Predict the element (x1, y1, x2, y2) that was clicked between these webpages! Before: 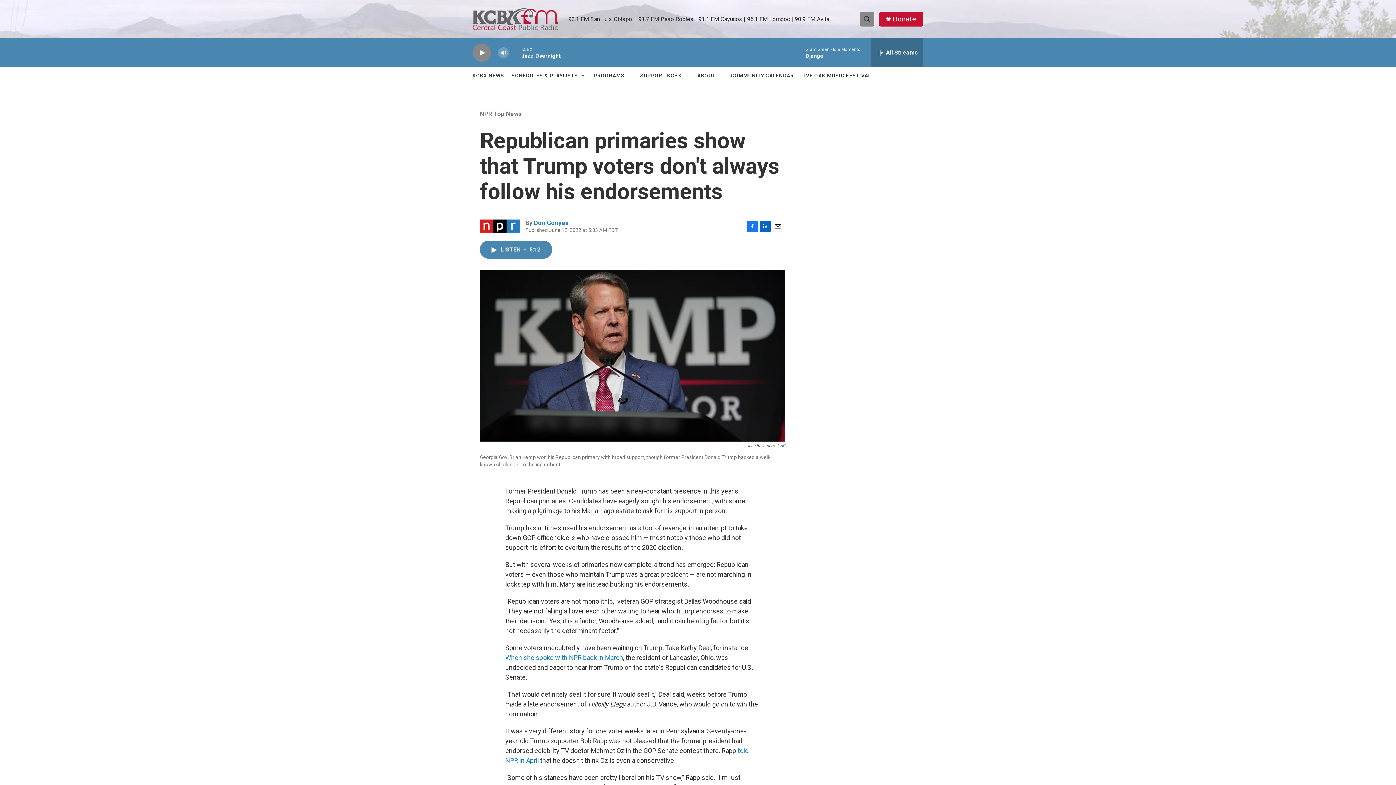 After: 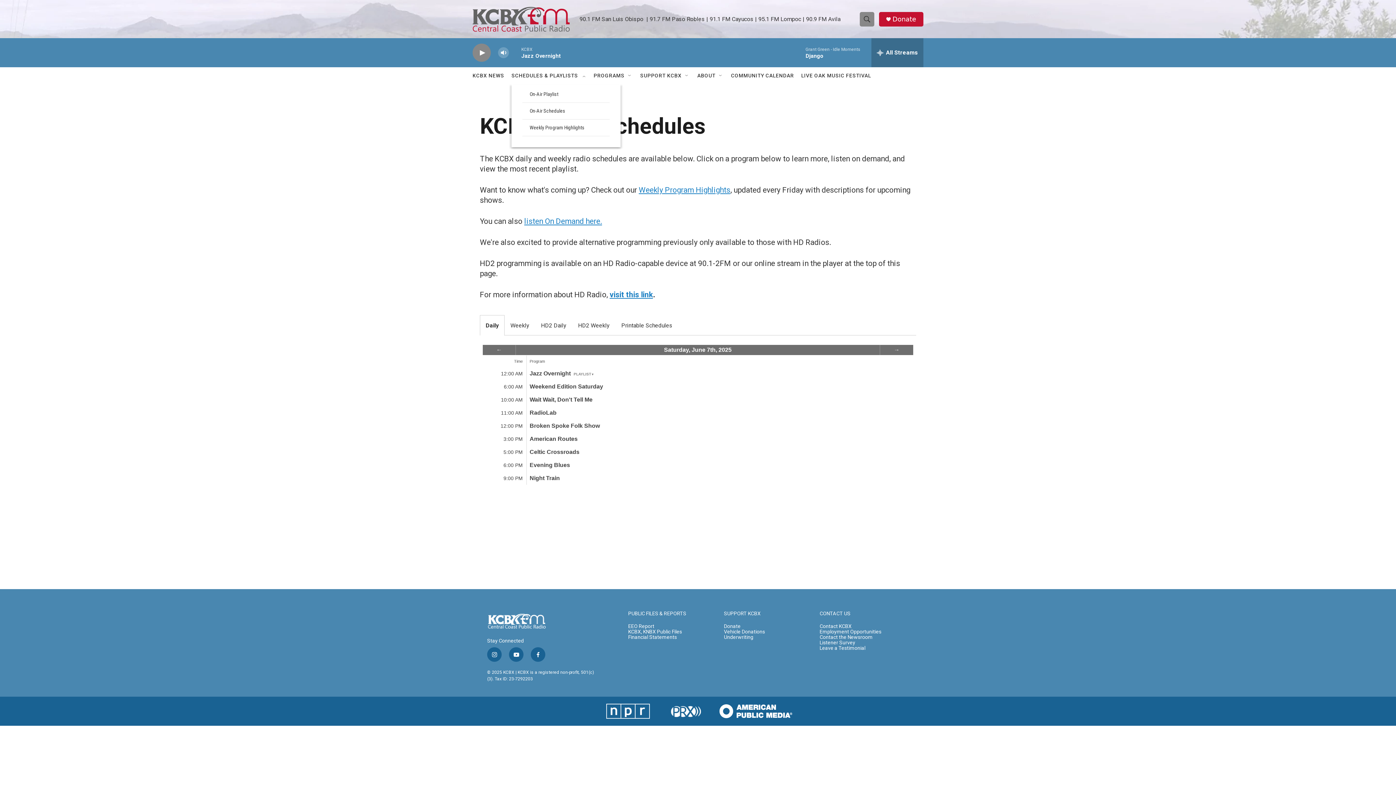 Action: label: SCHEDULES & PLAYLISTS bbox: (511, 67, 578, 84)